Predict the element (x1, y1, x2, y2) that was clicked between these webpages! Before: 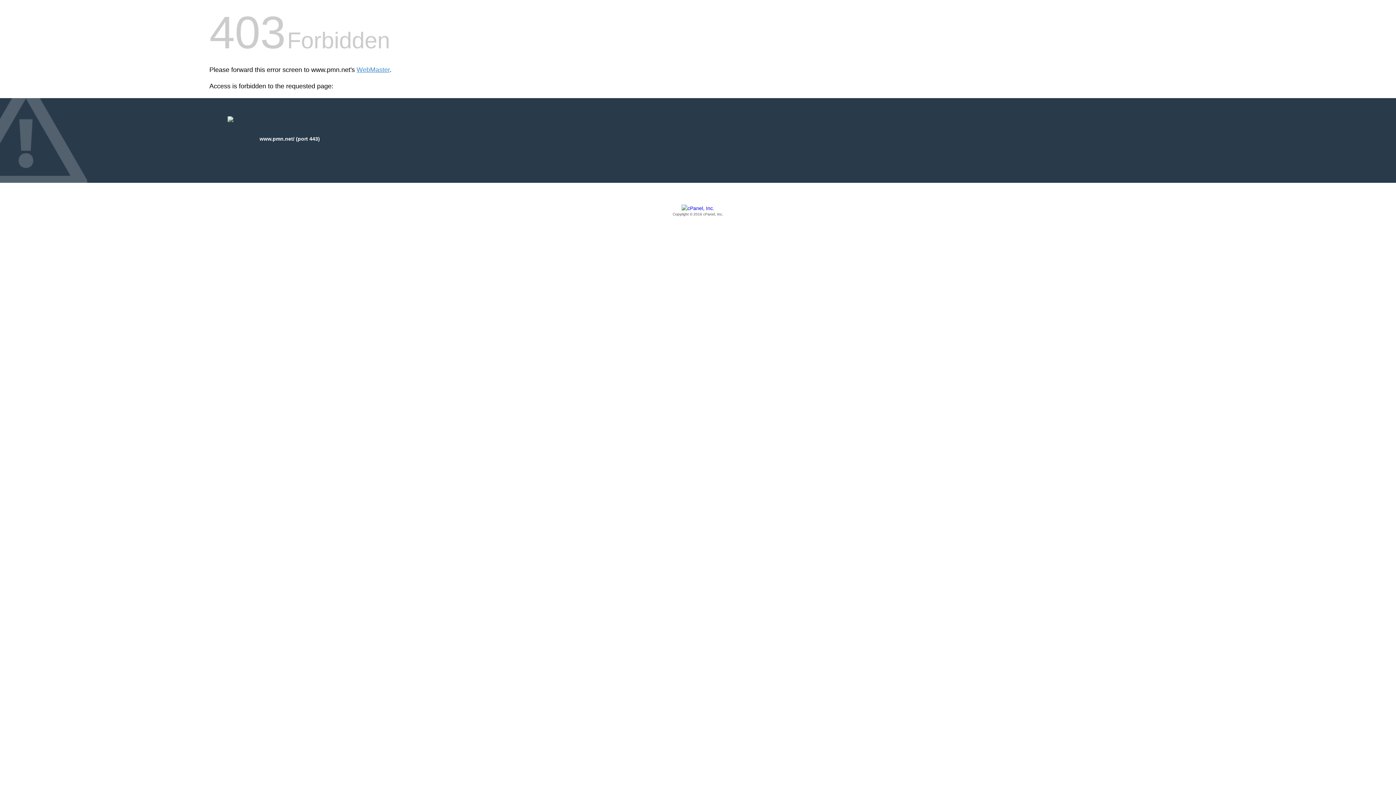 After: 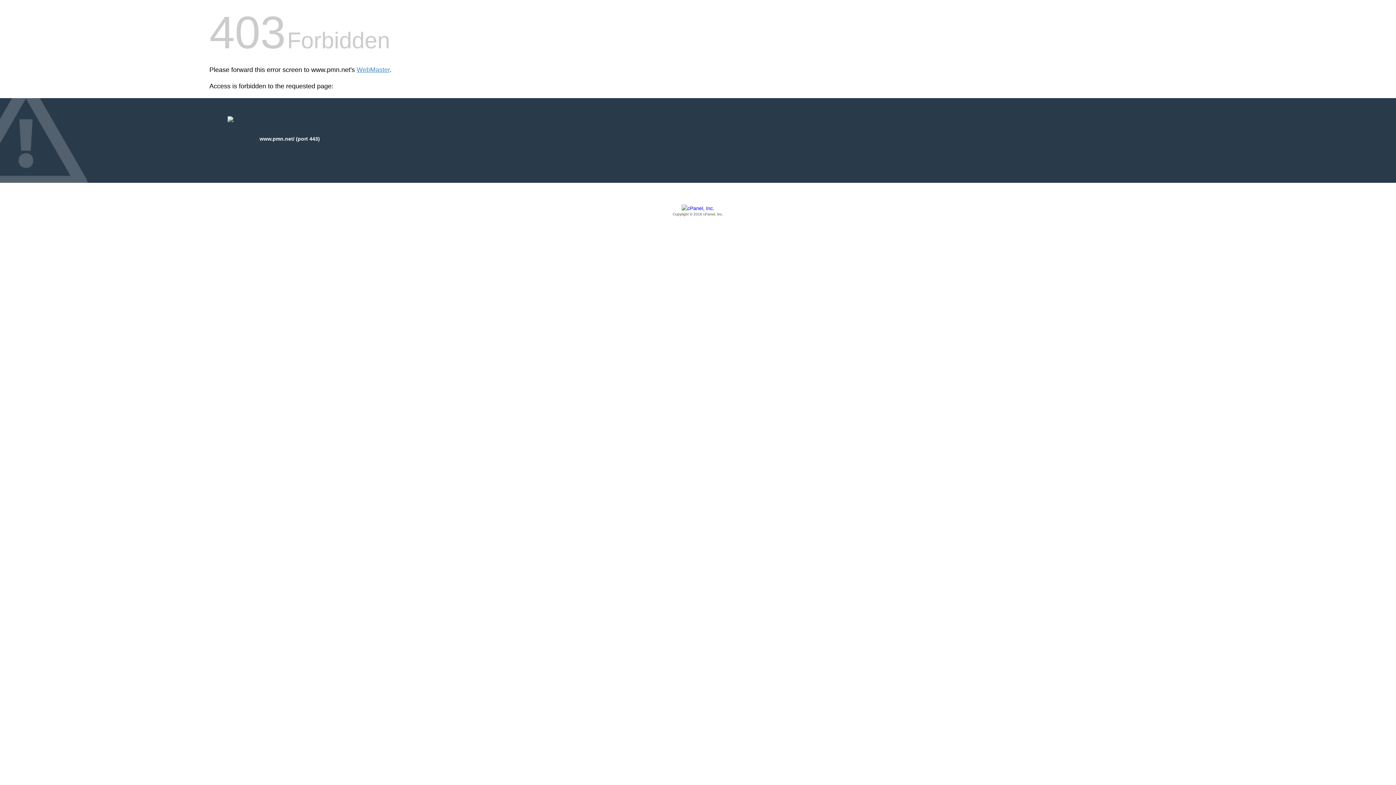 Action: label: Copyright © 2016 cPanel, Inc. bbox: (209, 205, 1186, 217)